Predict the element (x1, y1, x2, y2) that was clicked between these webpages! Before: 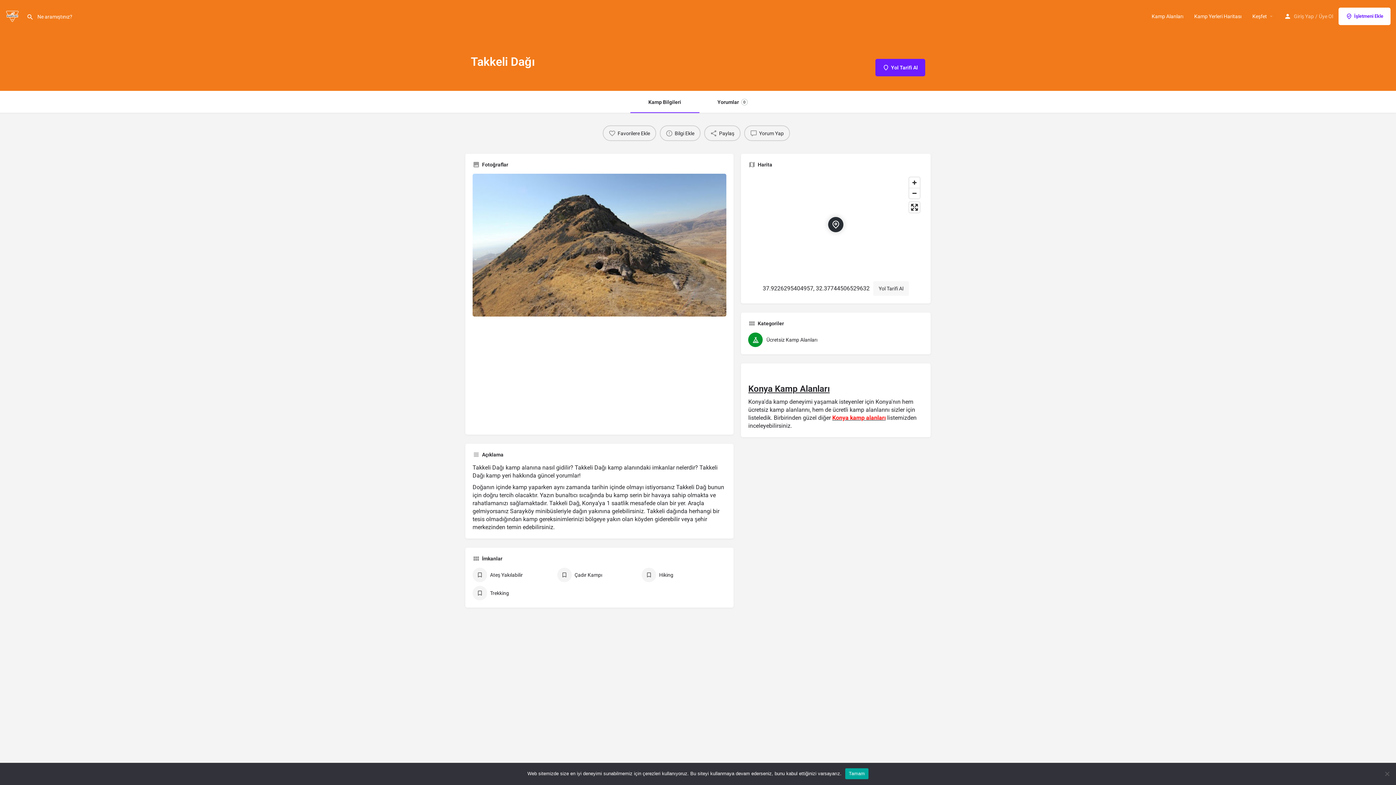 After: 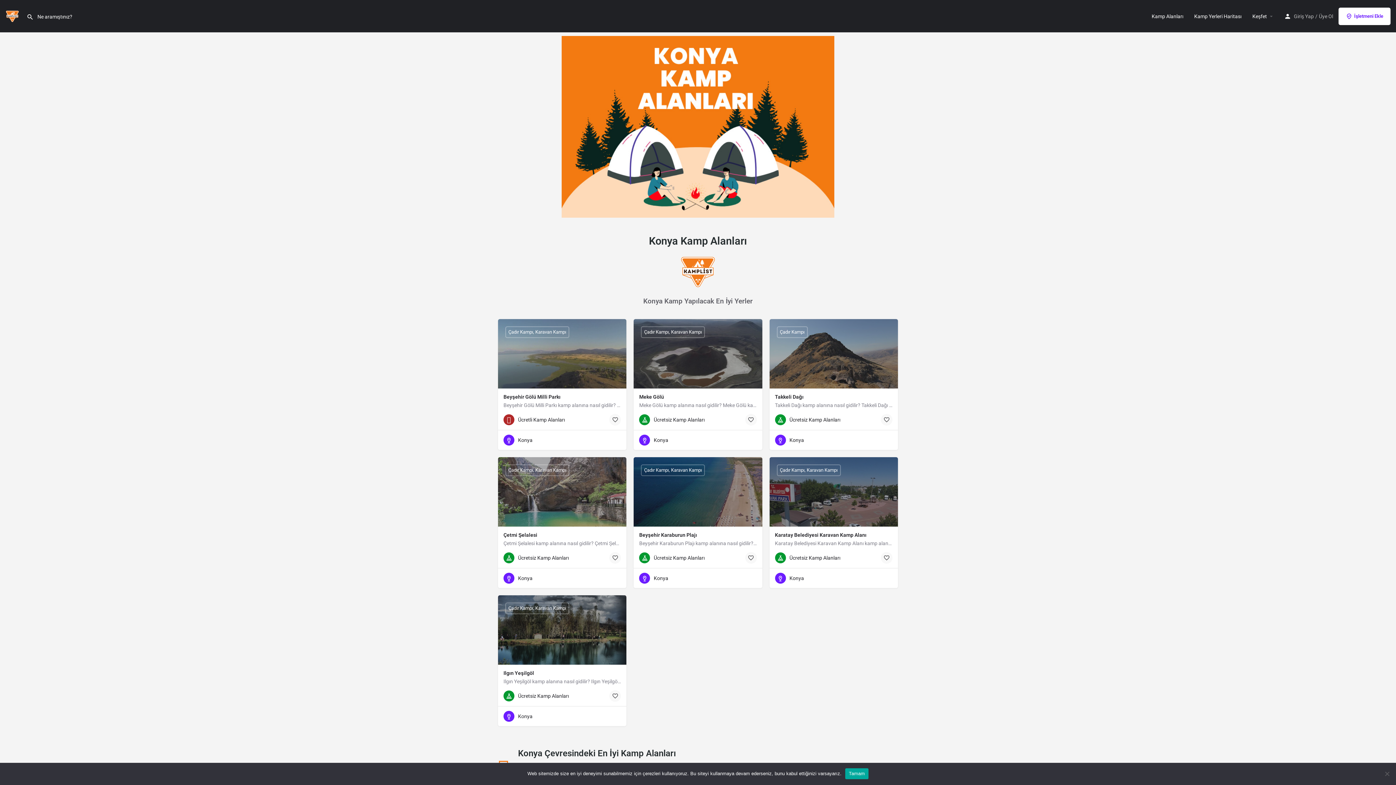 Action: bbox: (832, 414, 885, 421) label: Konya kamp alanları